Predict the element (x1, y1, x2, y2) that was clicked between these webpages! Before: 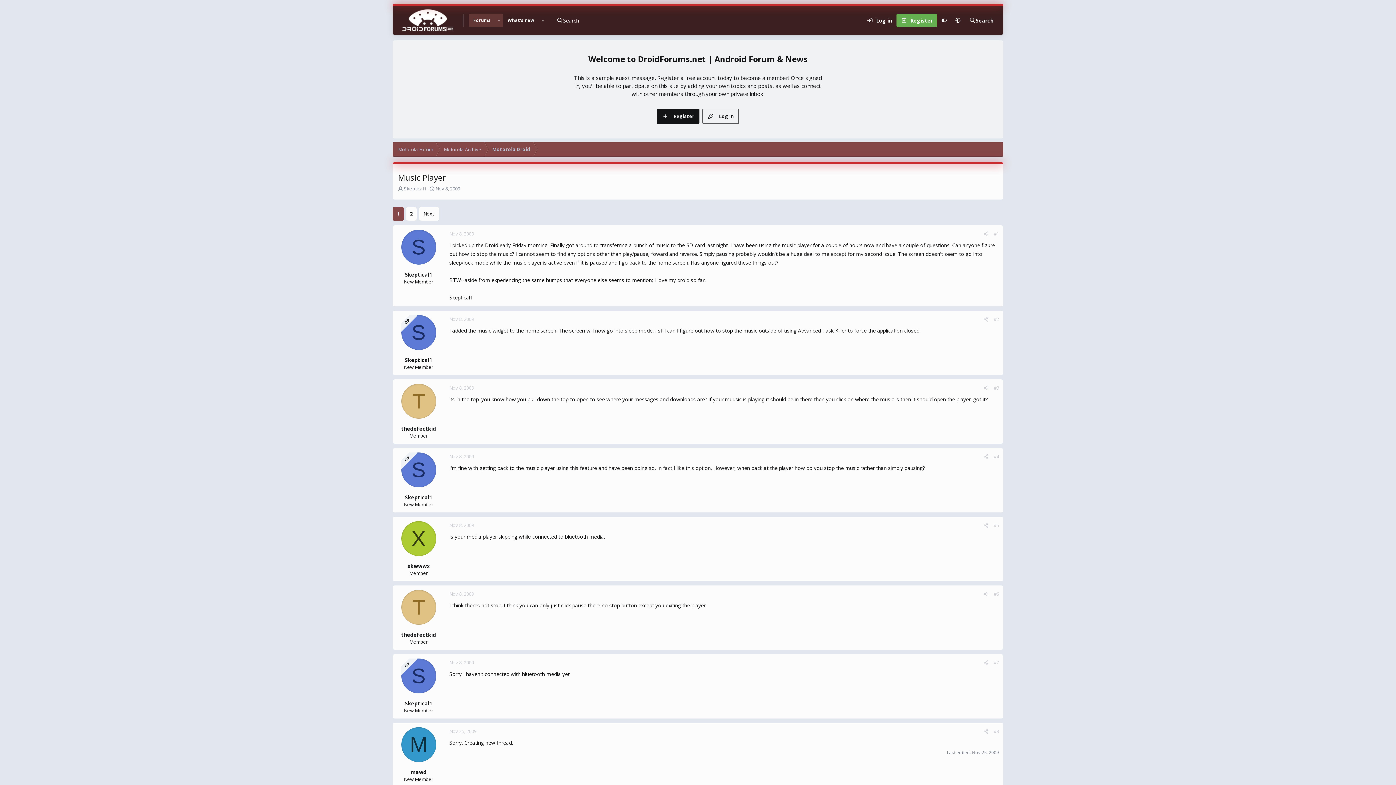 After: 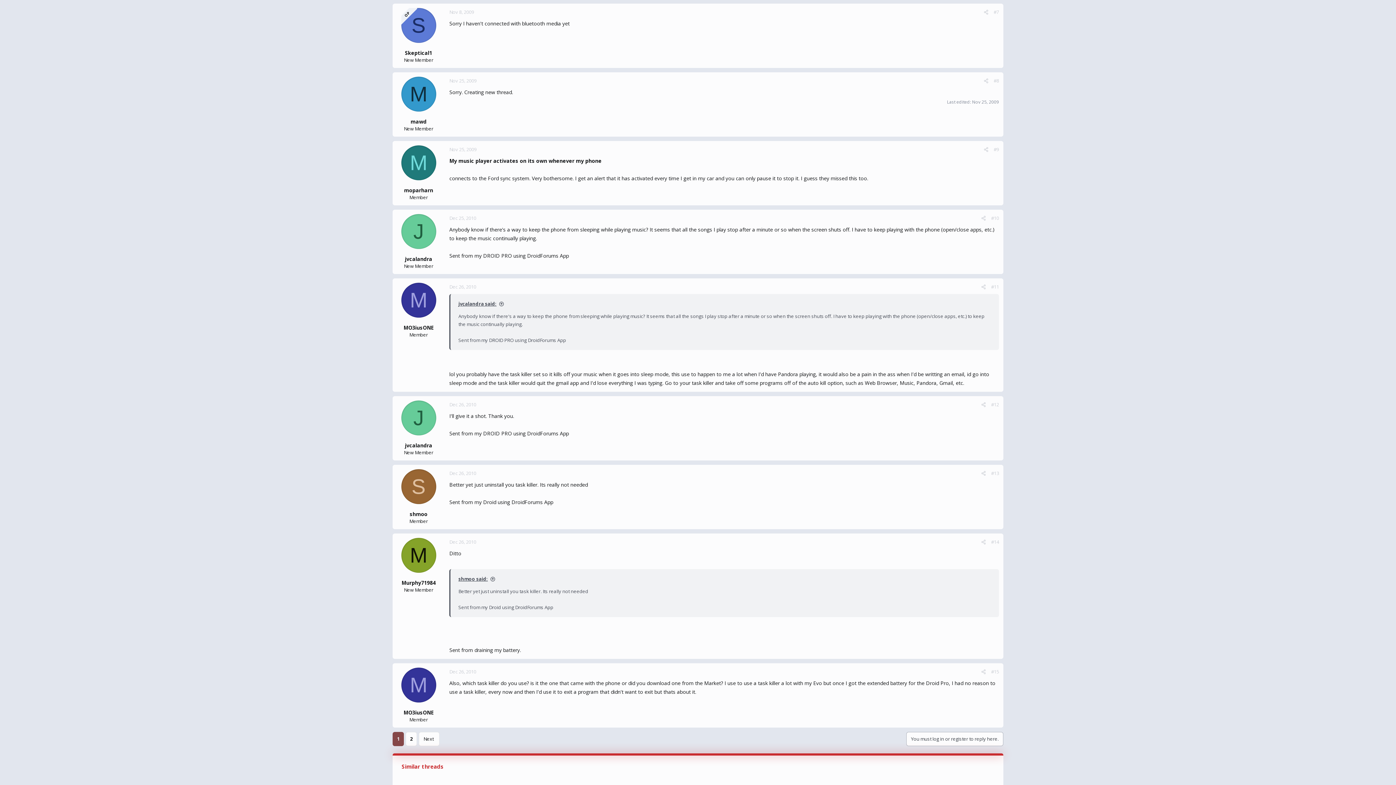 Action: label: #7 bbox: (993, 659, 999, 666)